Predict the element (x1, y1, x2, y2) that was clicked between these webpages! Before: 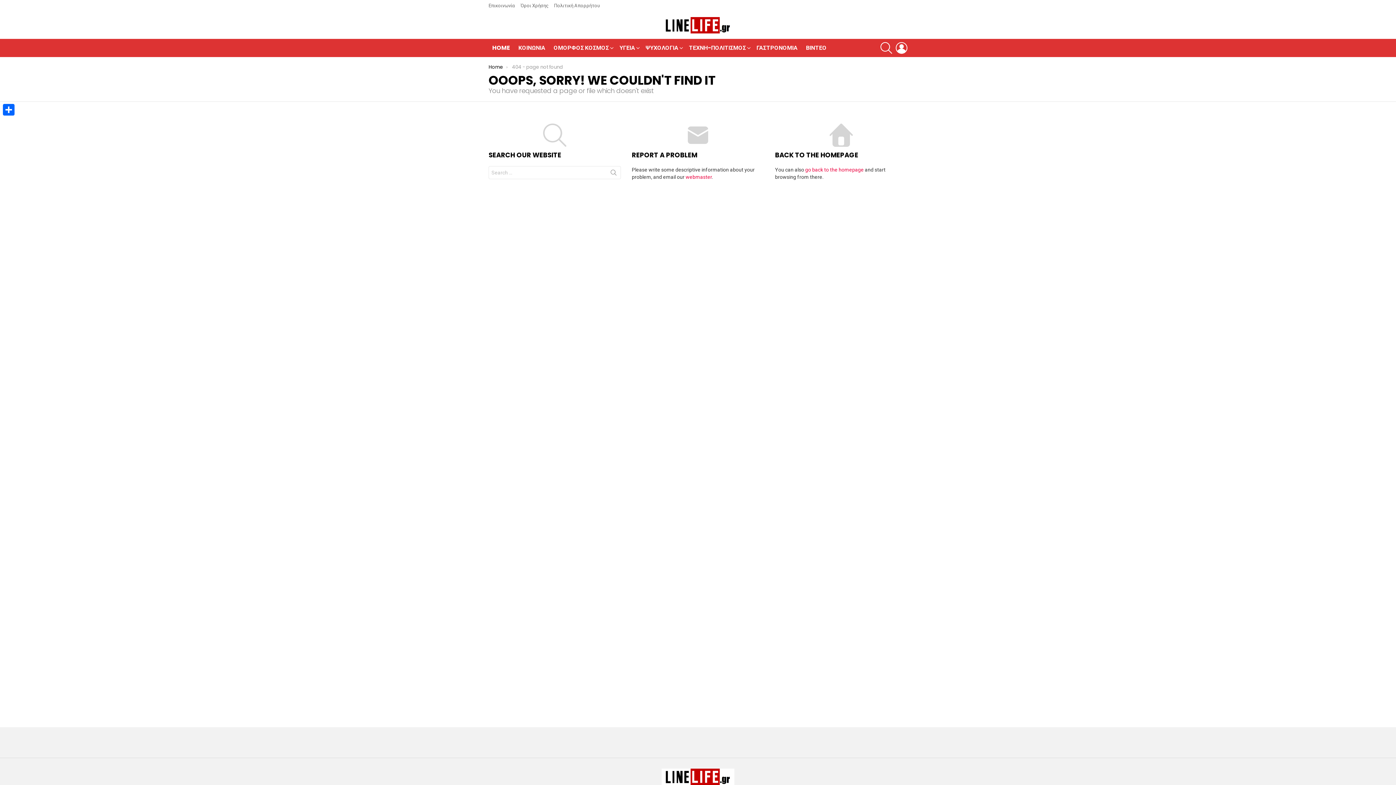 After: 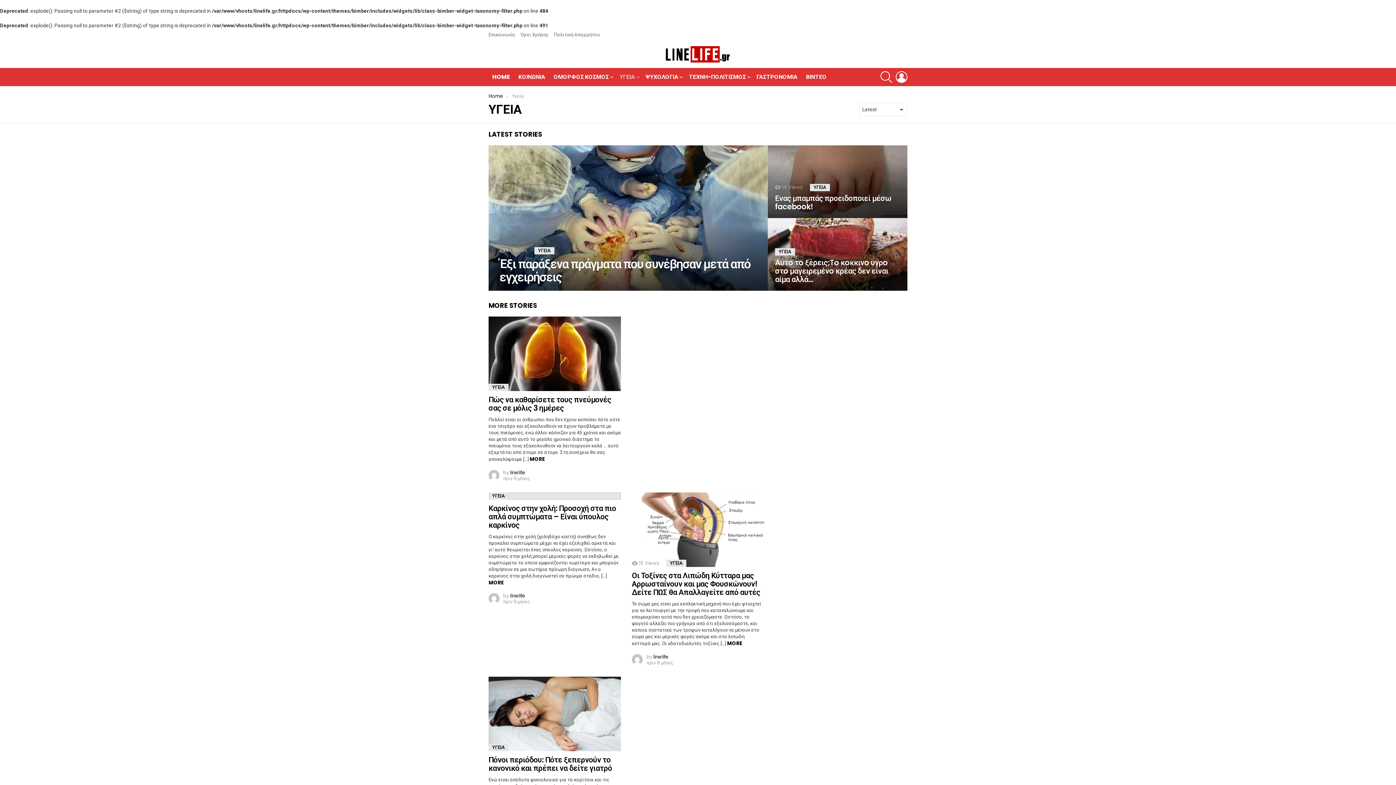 Action: label: ΥΓΕΙΑ bbox: (616, 42, 641, 53)